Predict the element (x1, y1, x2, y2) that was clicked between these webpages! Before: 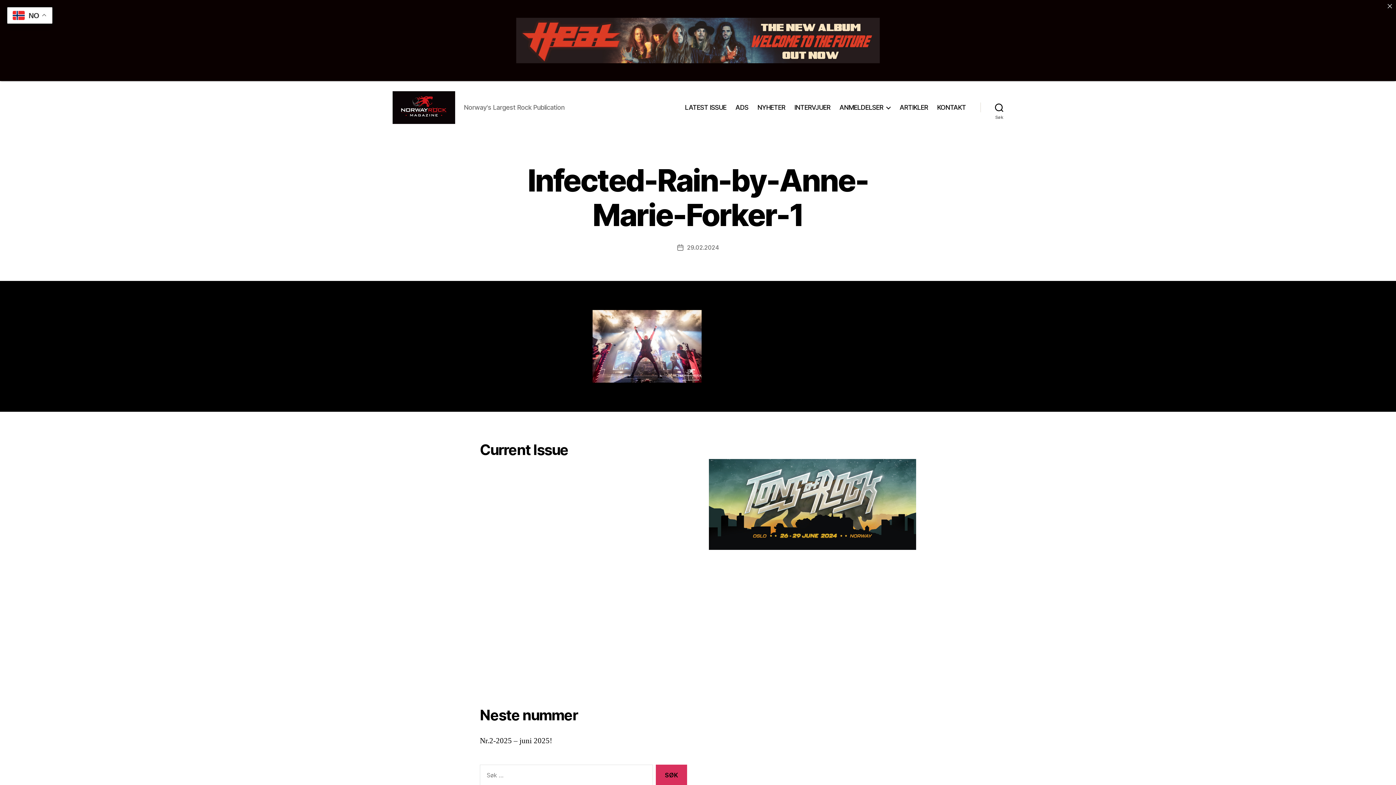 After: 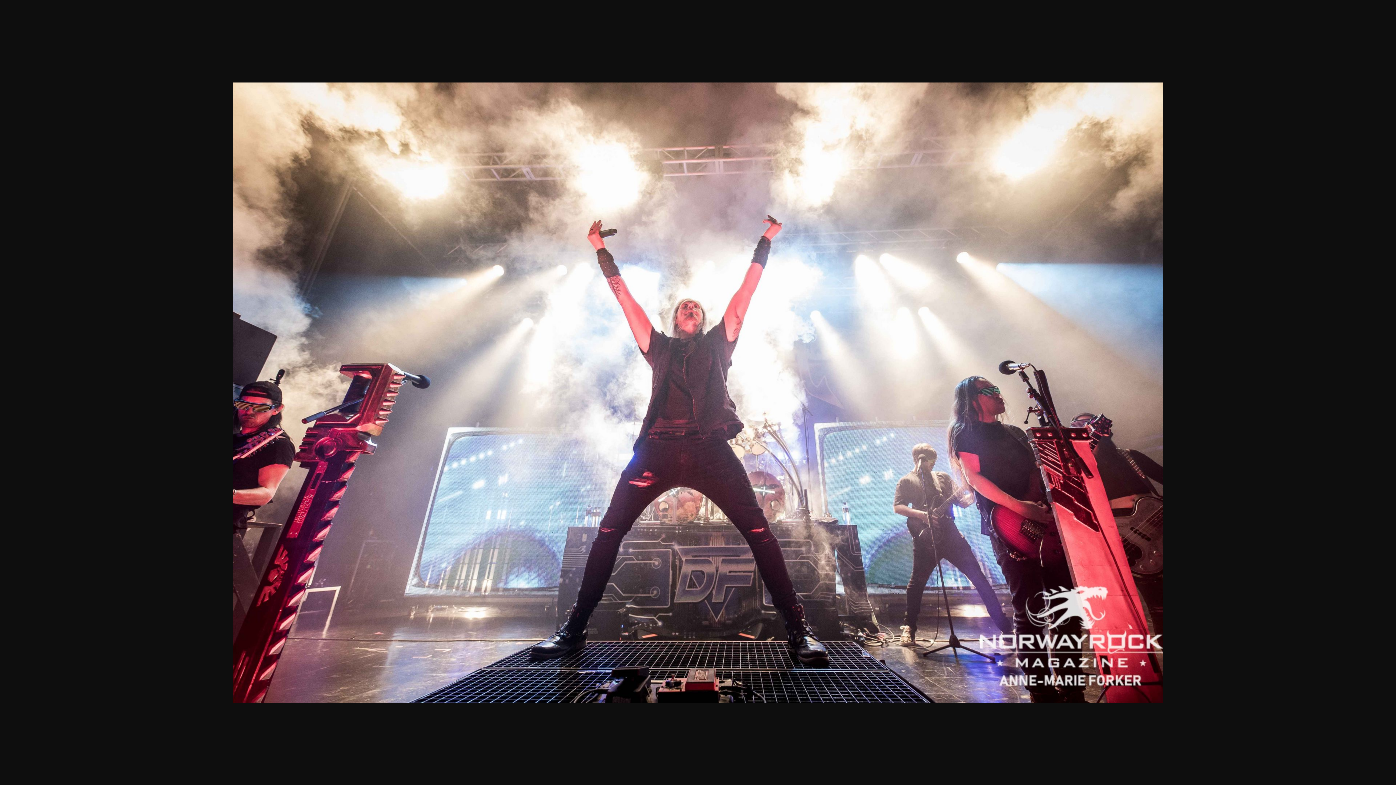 Action: bbox: (592, 310, 803, 382)